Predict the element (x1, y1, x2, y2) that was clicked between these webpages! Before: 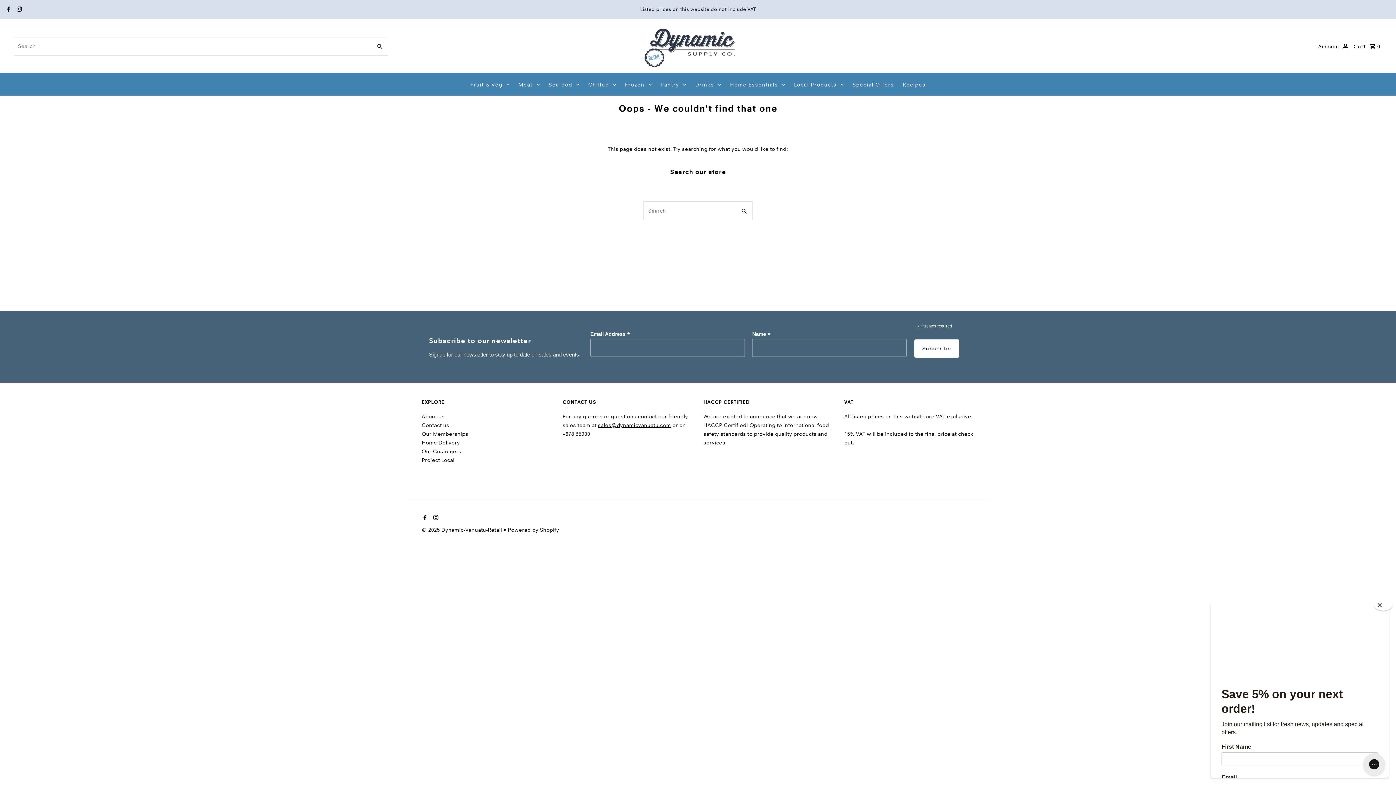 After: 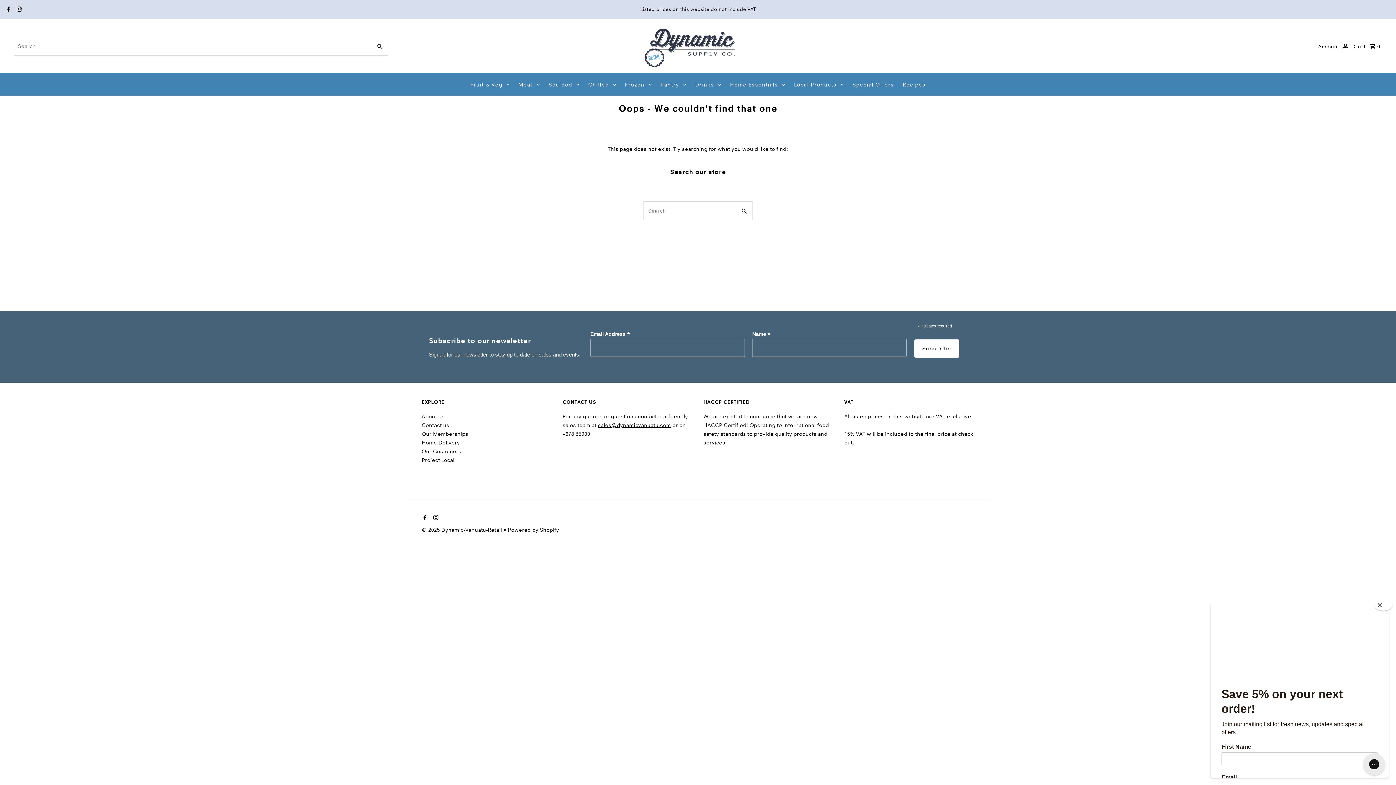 Action: bbox: (14, 2, 21, 16) label: Instagram